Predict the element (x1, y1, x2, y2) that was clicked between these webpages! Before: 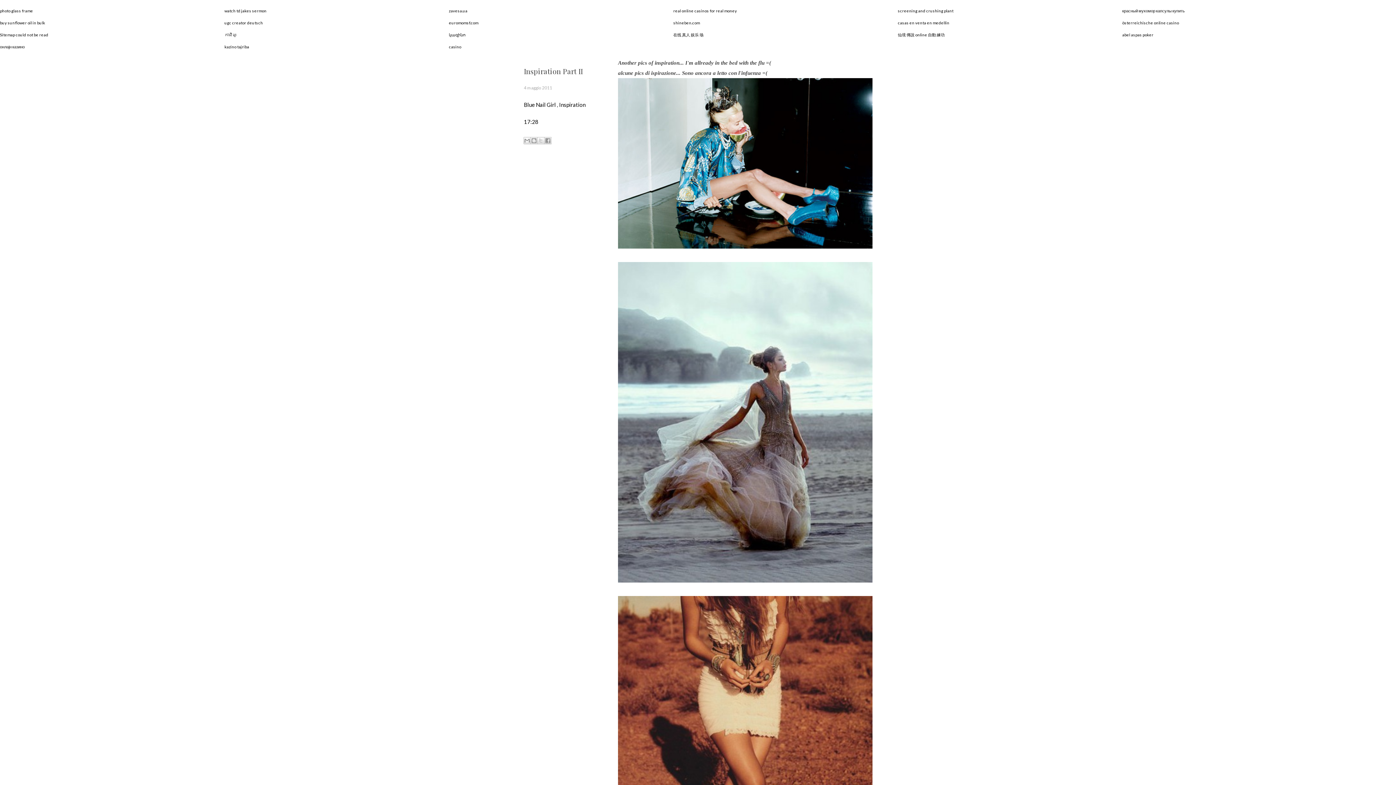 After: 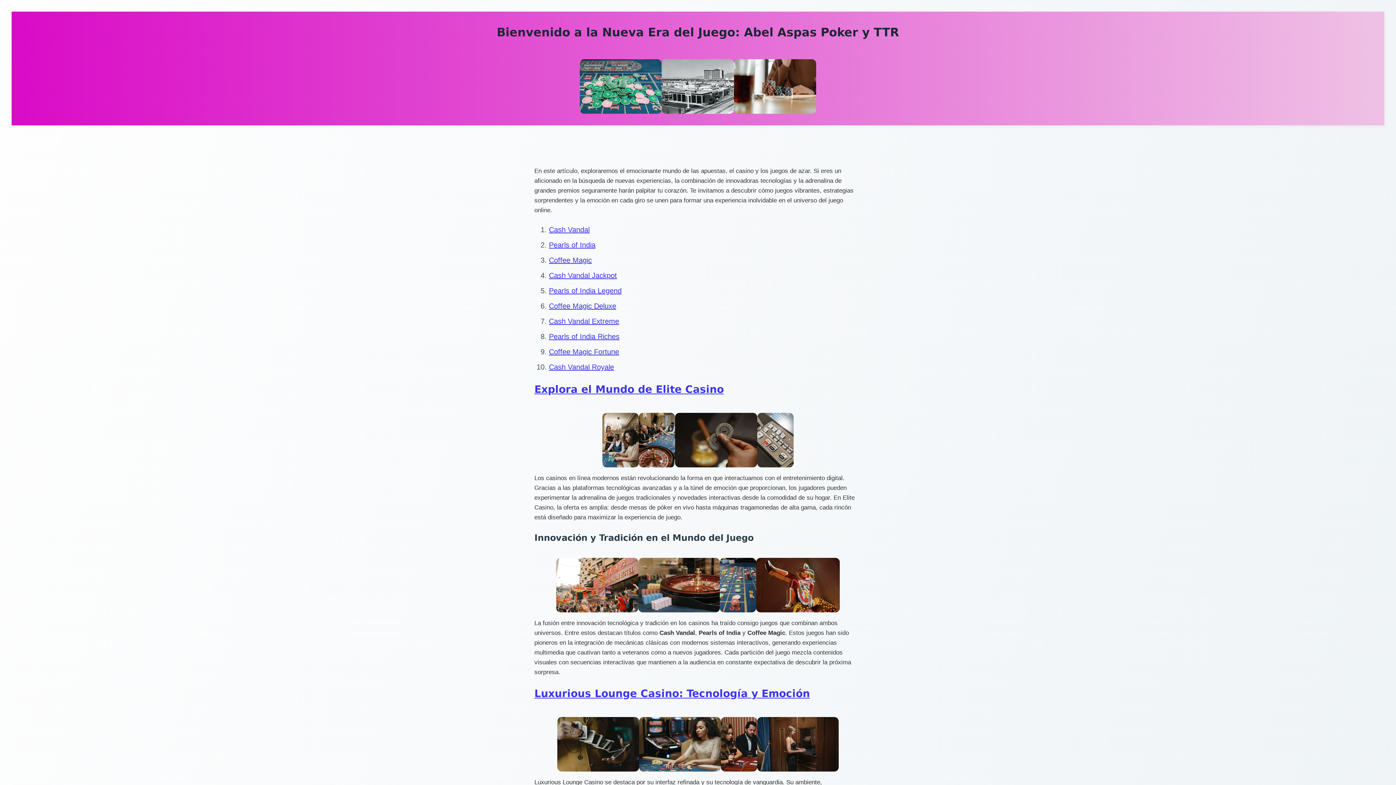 Action: bbox: (1122, 32, 1153, 37) label: abel aspas poker